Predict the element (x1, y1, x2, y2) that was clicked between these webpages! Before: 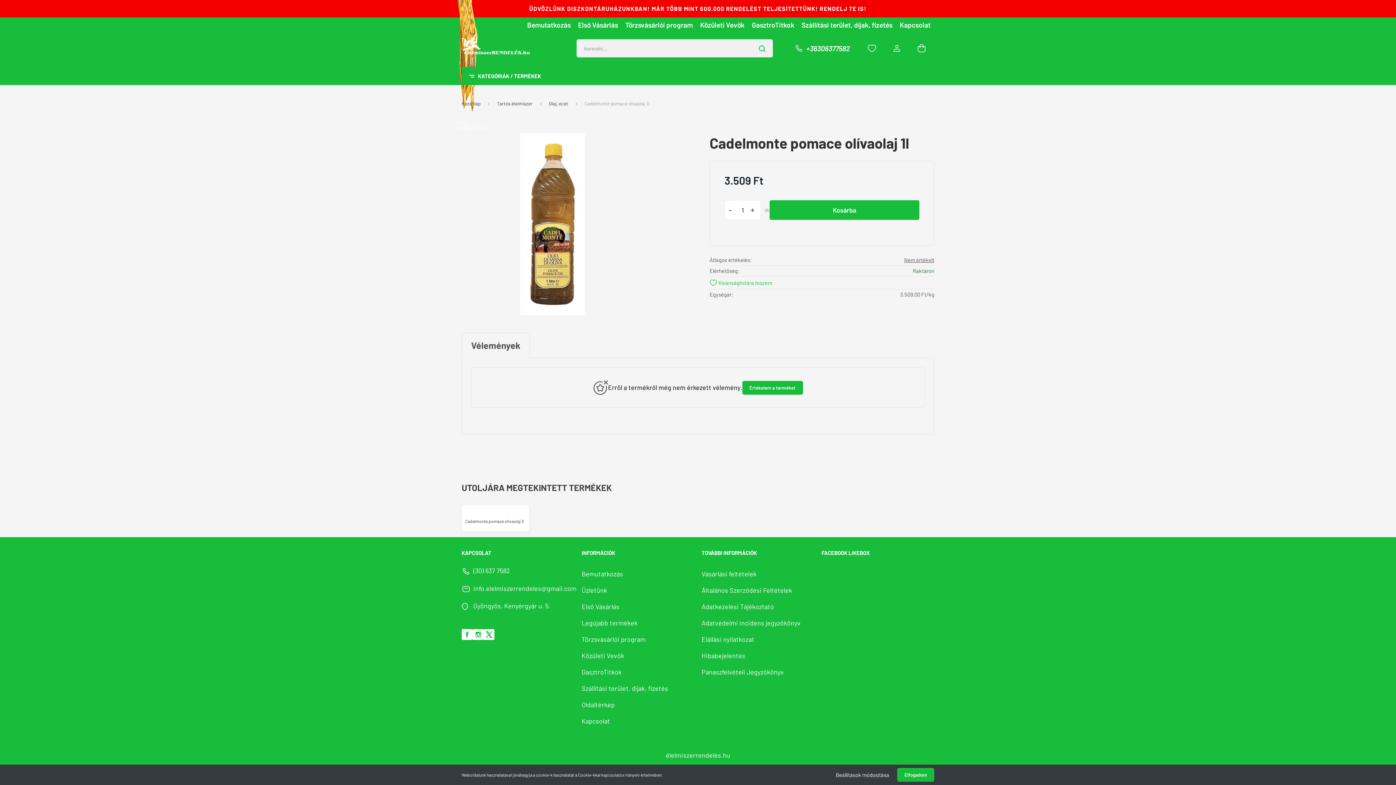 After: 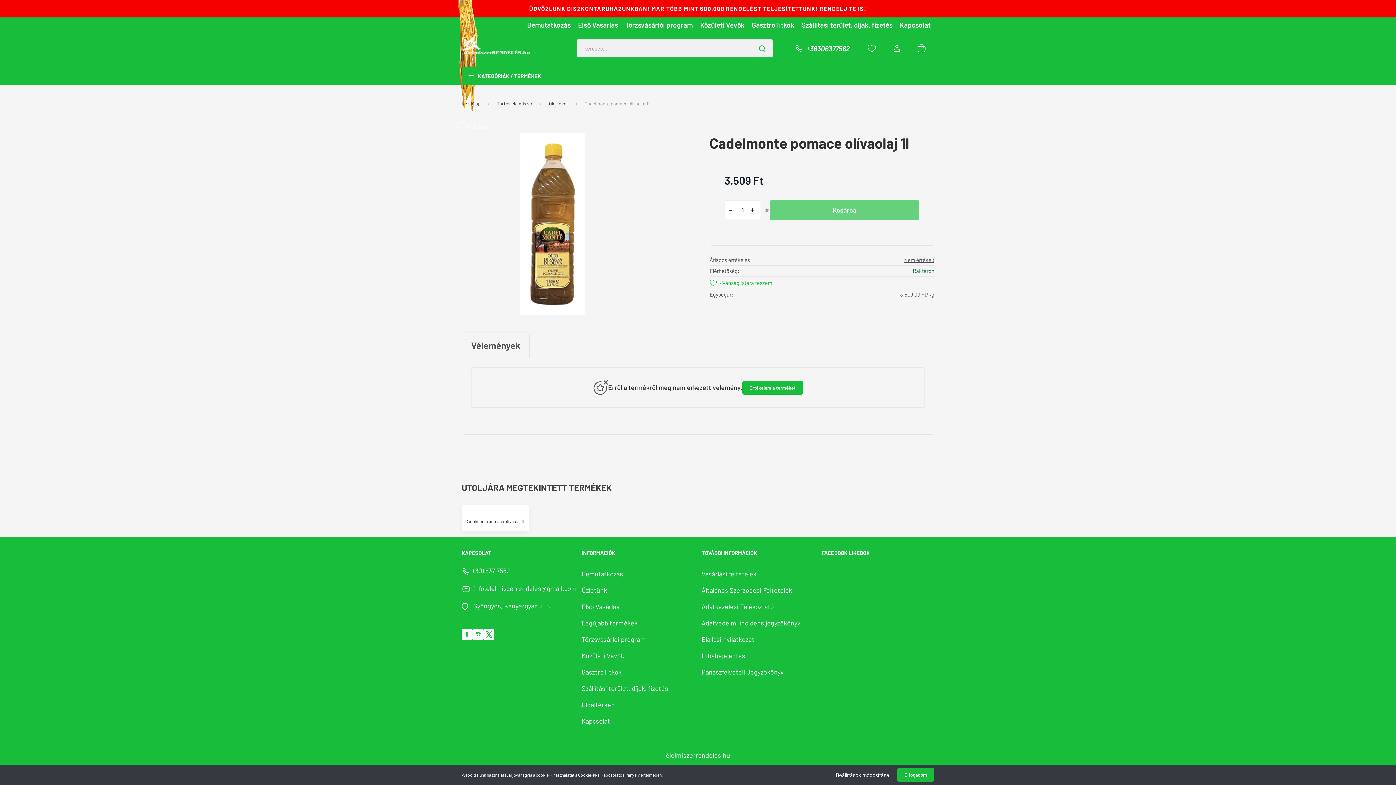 Action: bbox: (473, 566, 510, 576) label: (30) 637 7582